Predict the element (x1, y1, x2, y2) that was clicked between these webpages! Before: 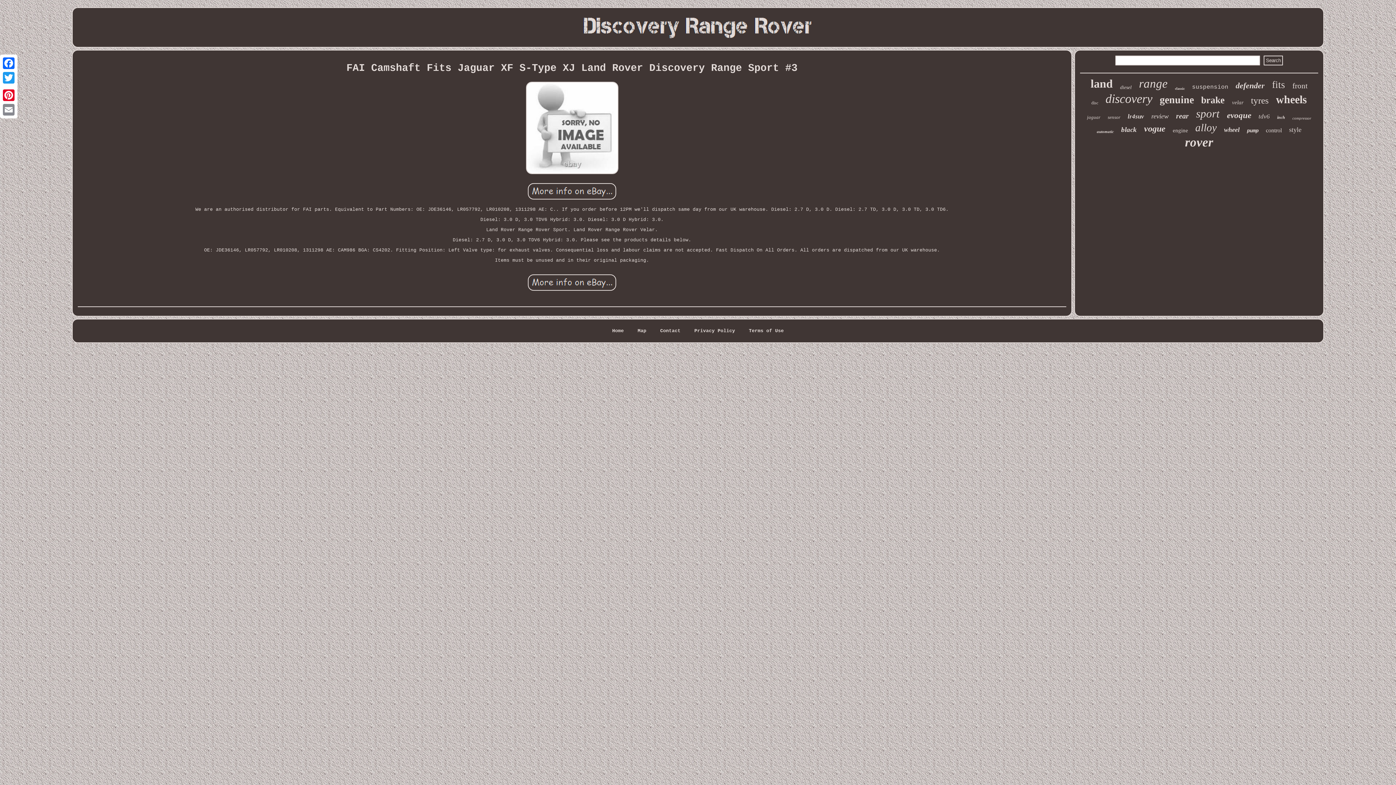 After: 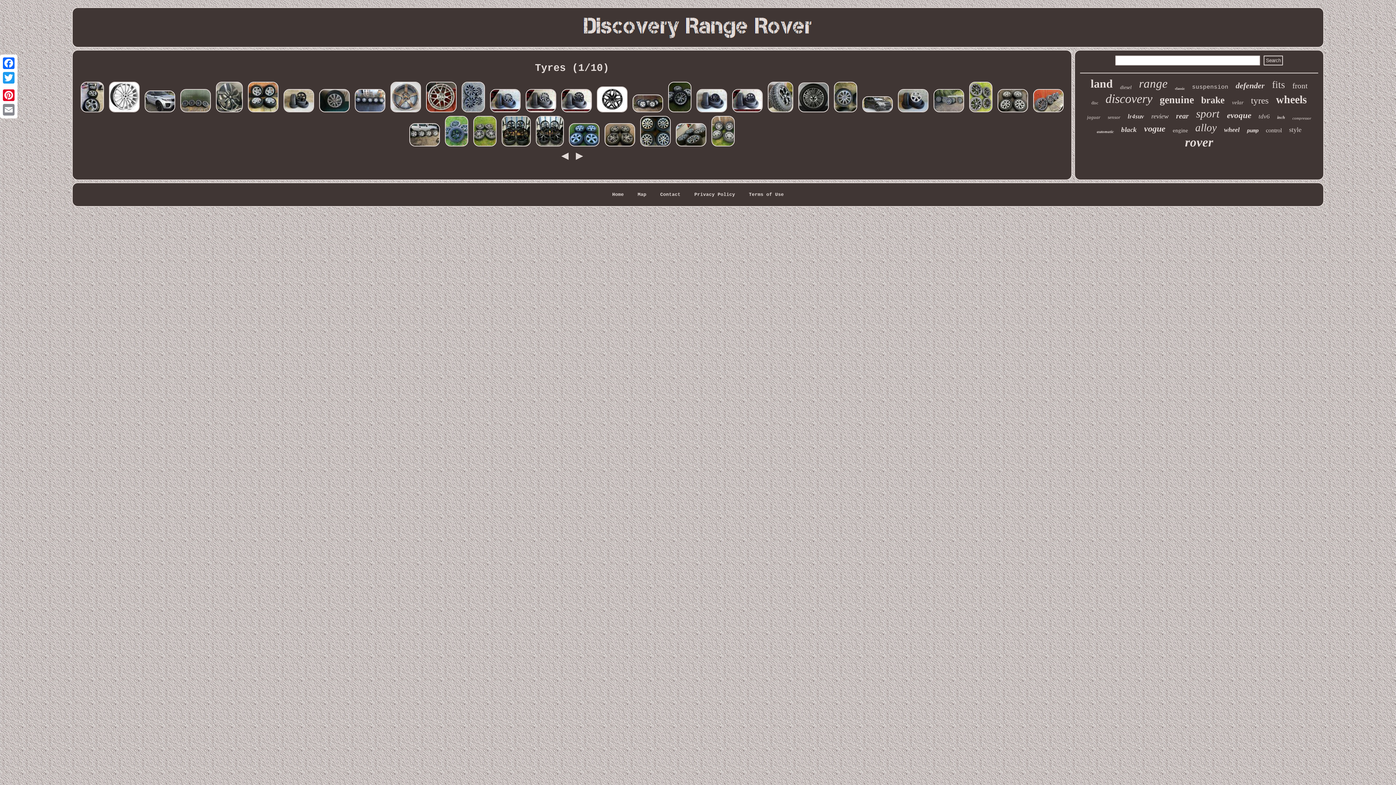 Action: bbox: (1251, 95, 1269, 105) label: tyres